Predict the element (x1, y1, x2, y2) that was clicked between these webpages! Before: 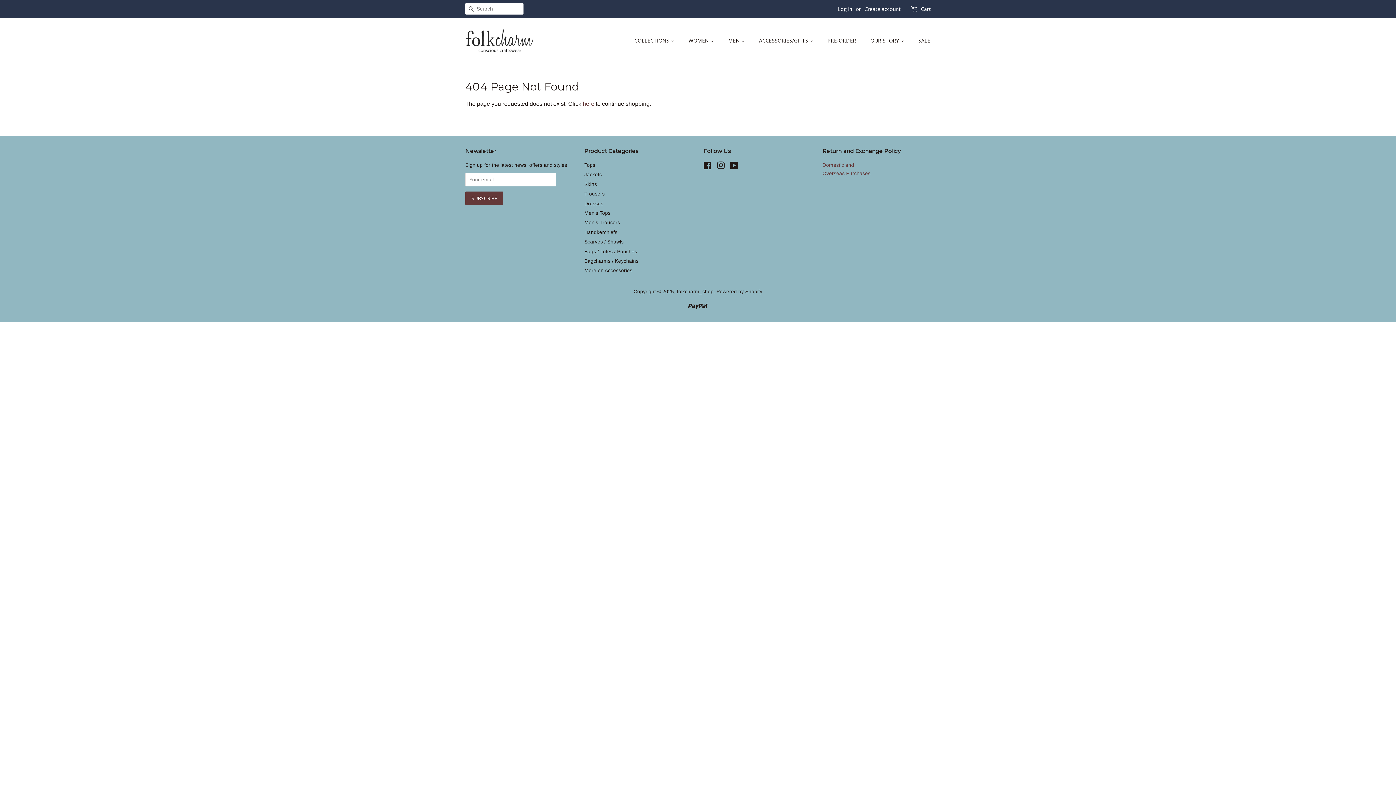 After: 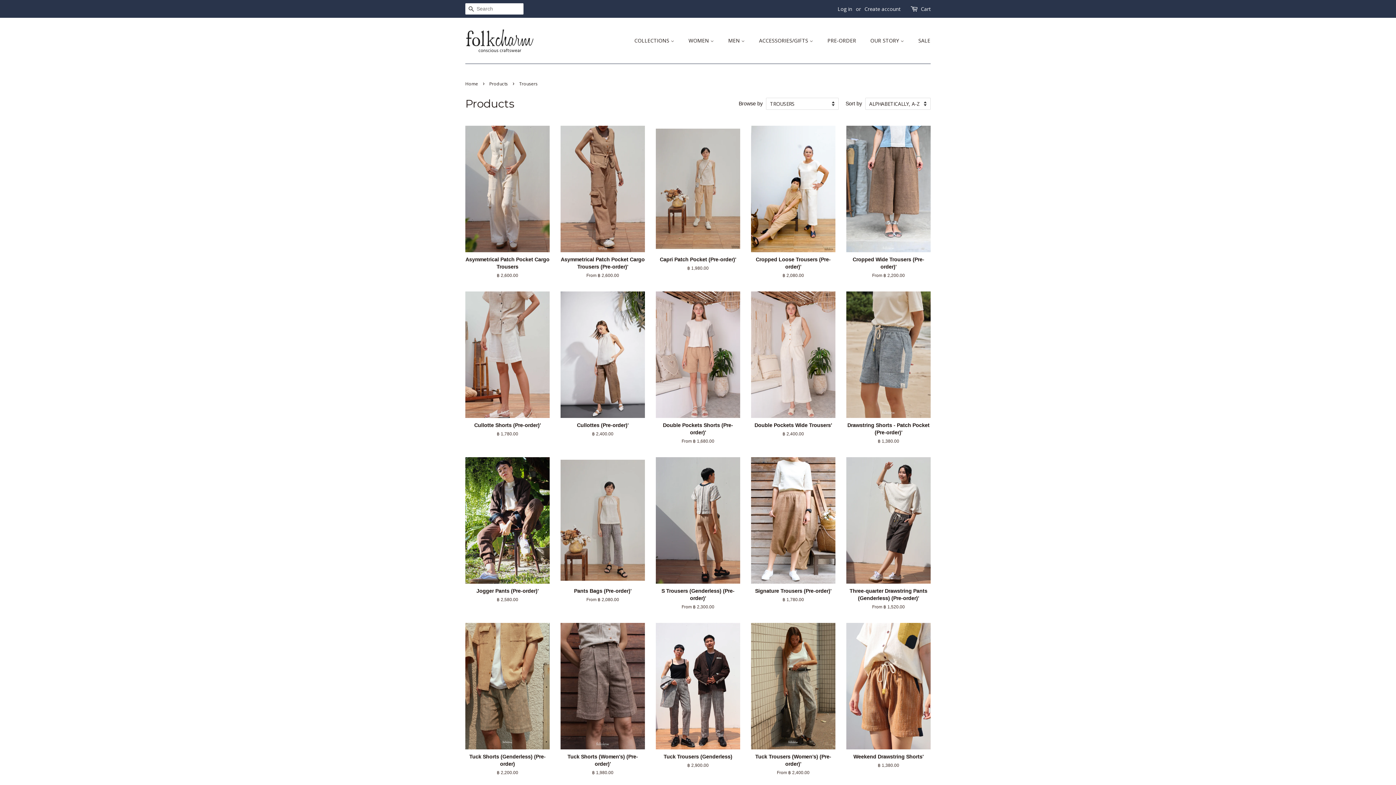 Action: label: Trousers bbox: (584, 191, 604, 196)